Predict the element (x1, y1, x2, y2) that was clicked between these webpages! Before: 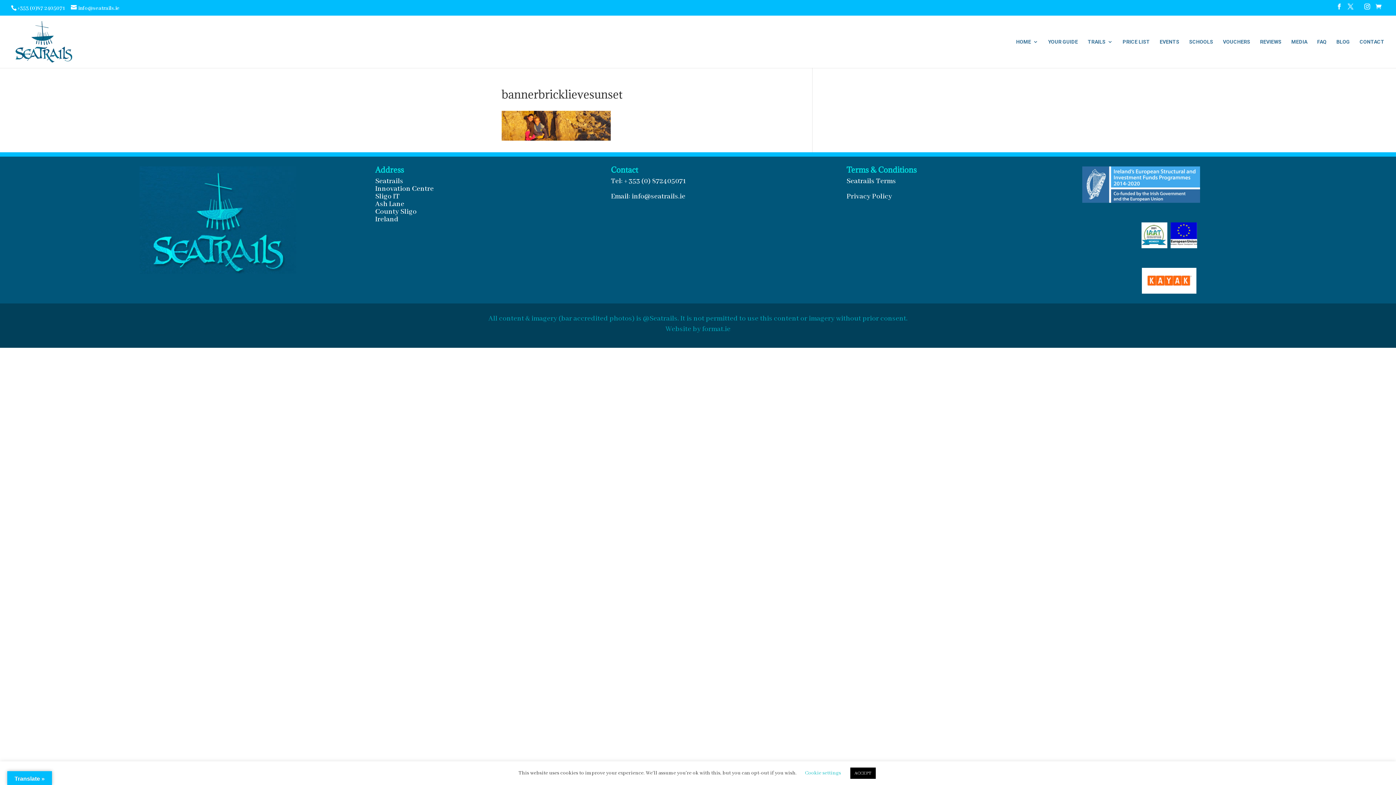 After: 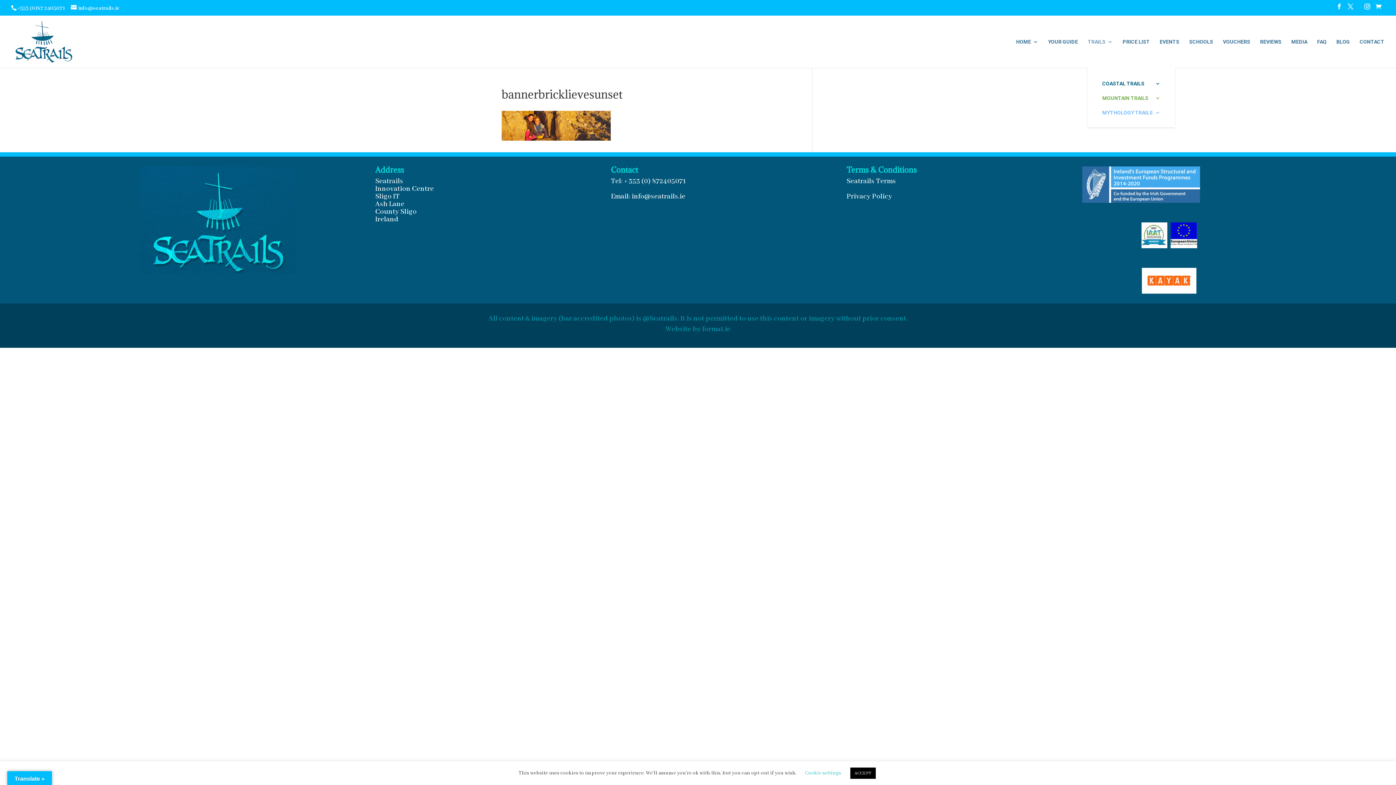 Action: bbox: (1088, 39, 1113, 68) label: TRAILS